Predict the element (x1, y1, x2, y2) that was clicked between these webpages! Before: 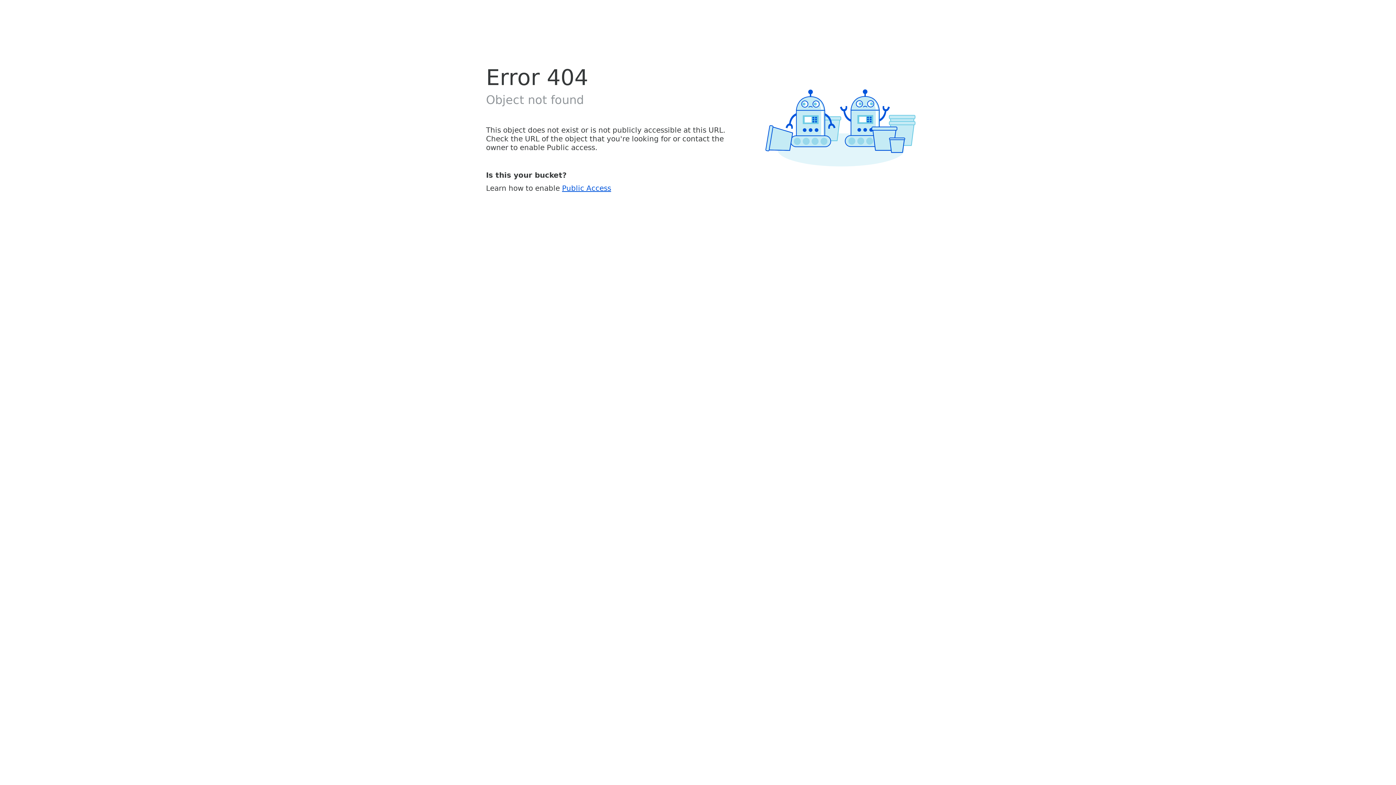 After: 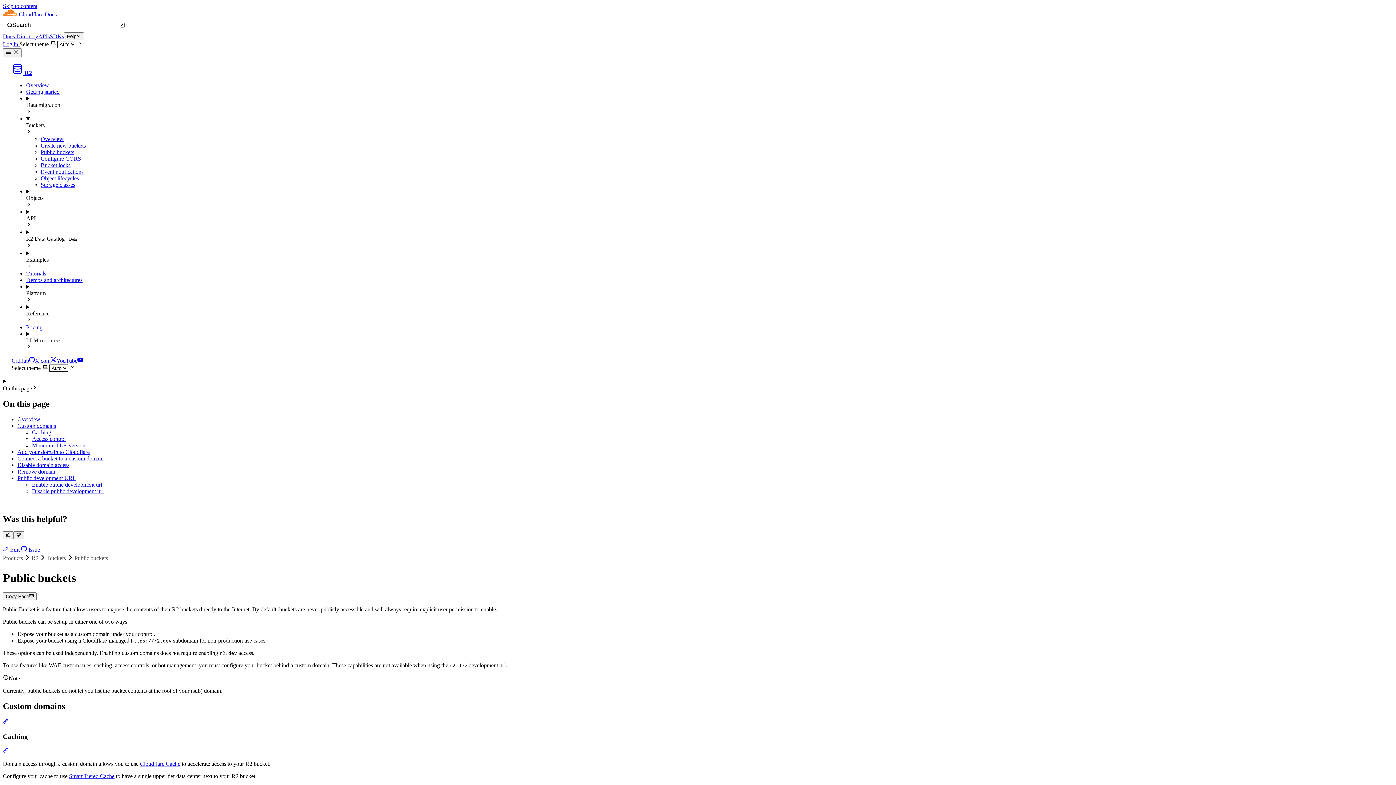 Action: label: Public Access bbox: (562, 183, 611, 192)